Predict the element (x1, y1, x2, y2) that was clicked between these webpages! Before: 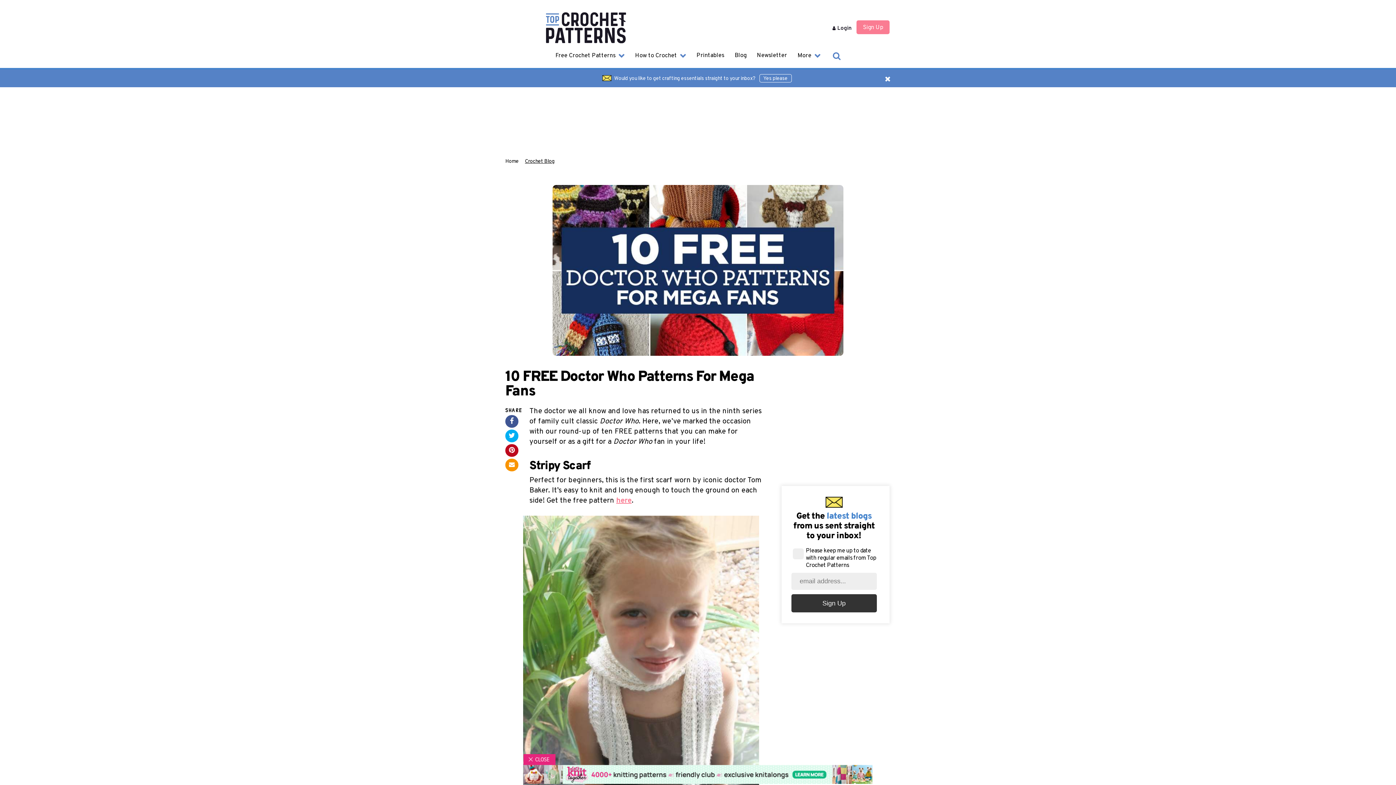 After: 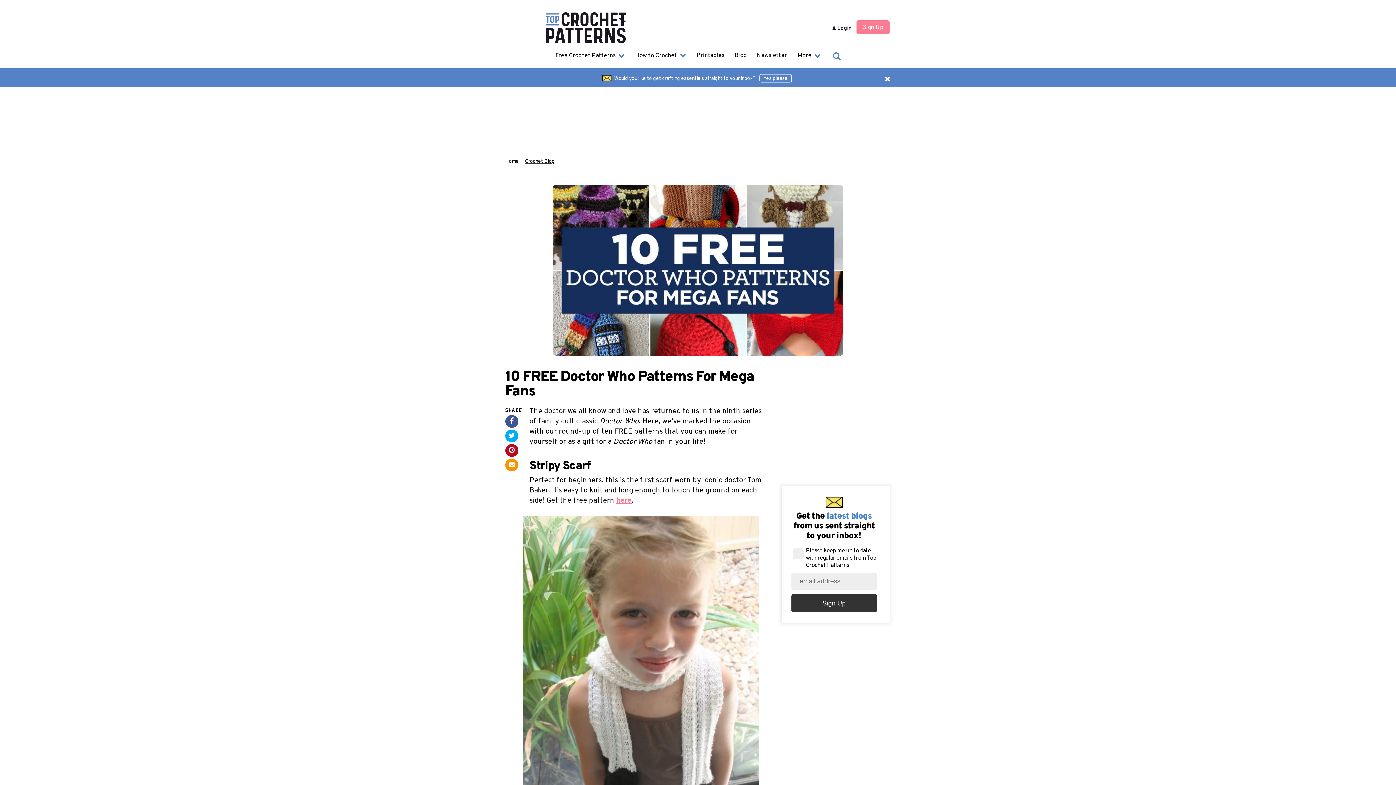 Action: bbox: (502, 755, 551, 762)